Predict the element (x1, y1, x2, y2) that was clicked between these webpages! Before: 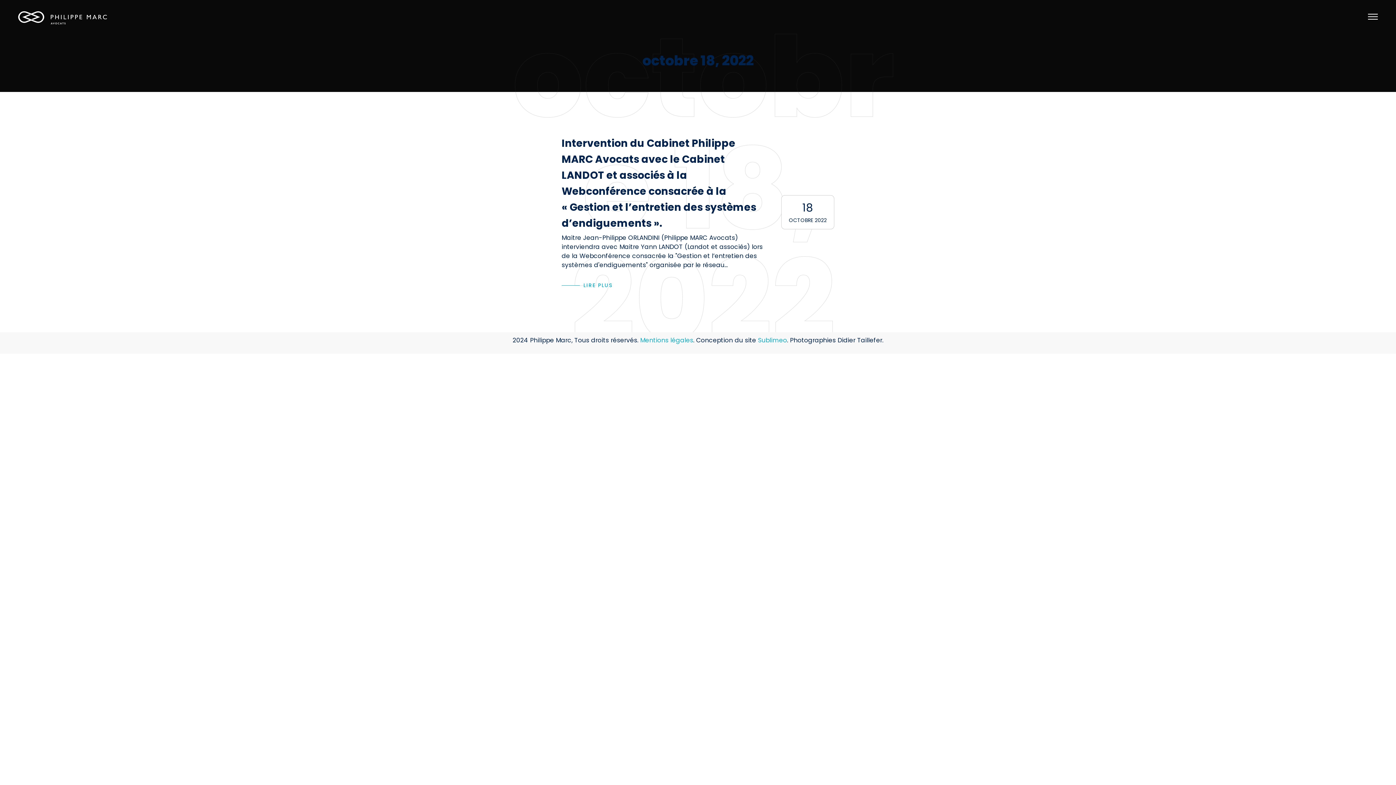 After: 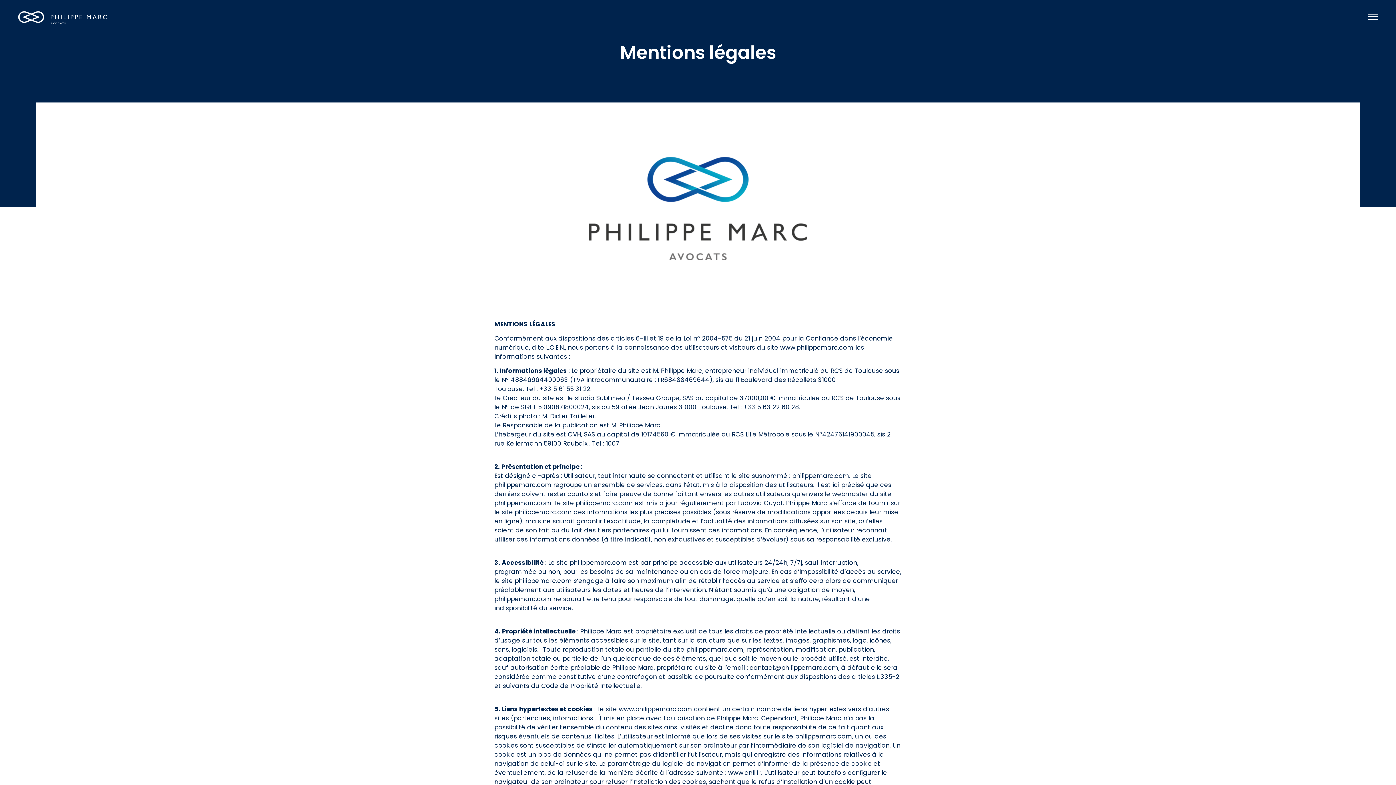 Action: label: Mentions légales bbox: (640, 336, 693, 345)